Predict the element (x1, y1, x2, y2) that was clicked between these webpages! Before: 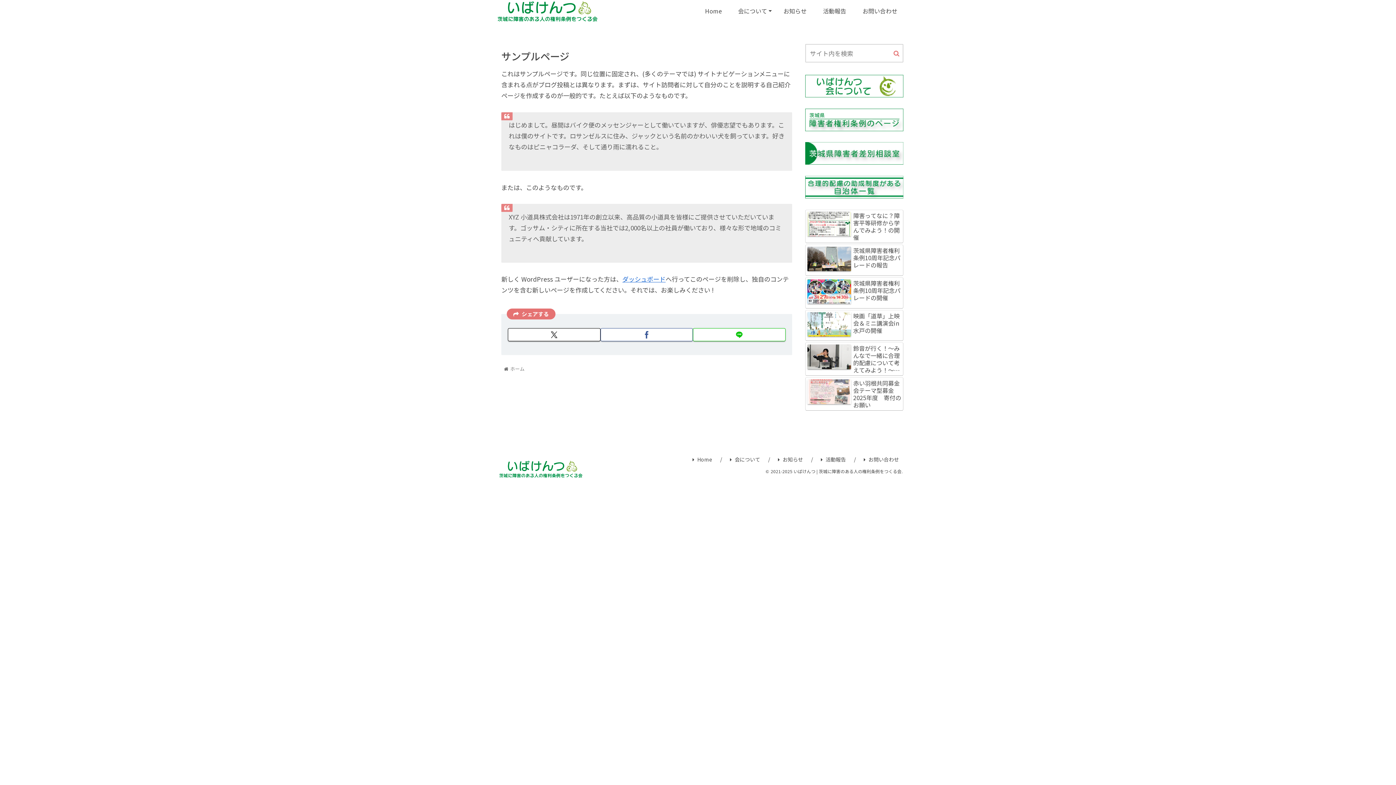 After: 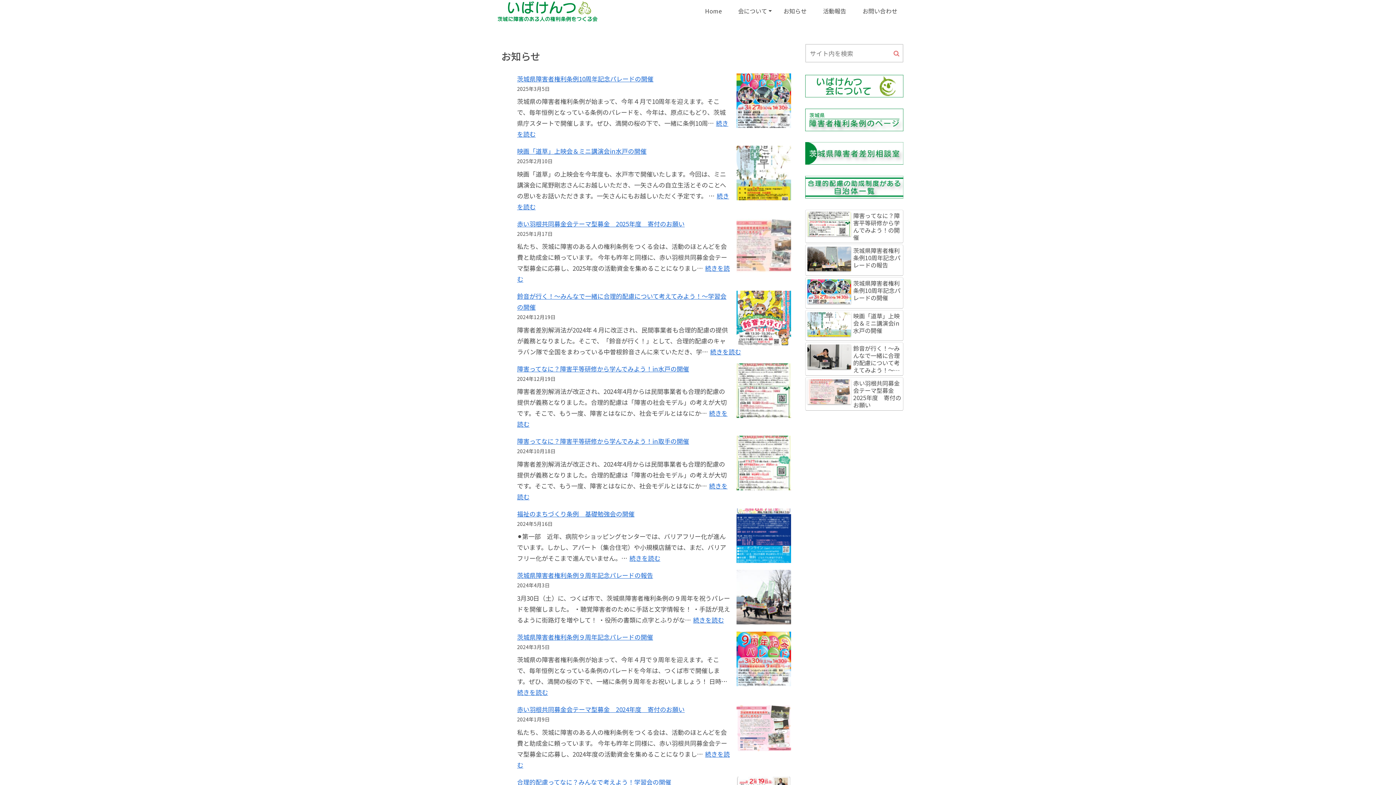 Action: bbox: (774, 455, 806, 464) label: お知らせ